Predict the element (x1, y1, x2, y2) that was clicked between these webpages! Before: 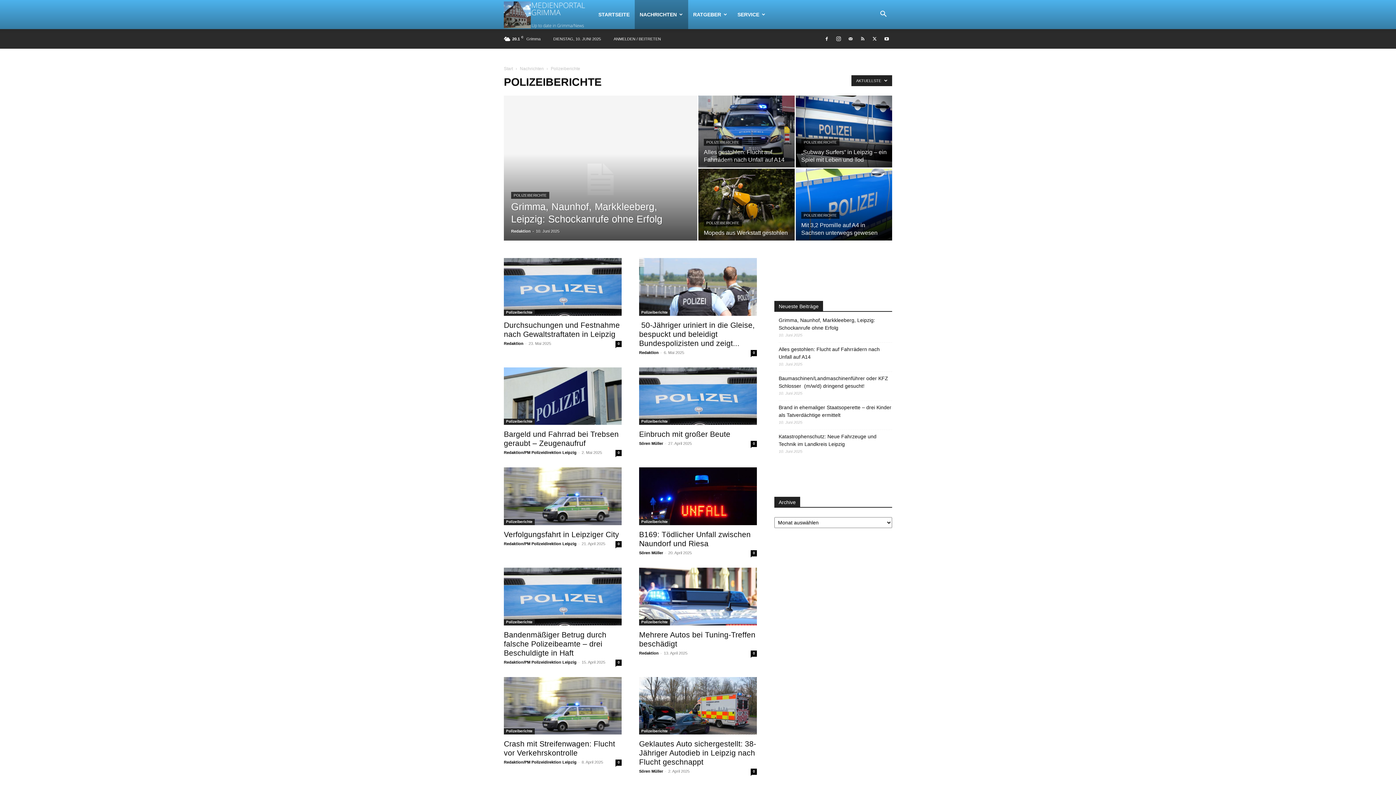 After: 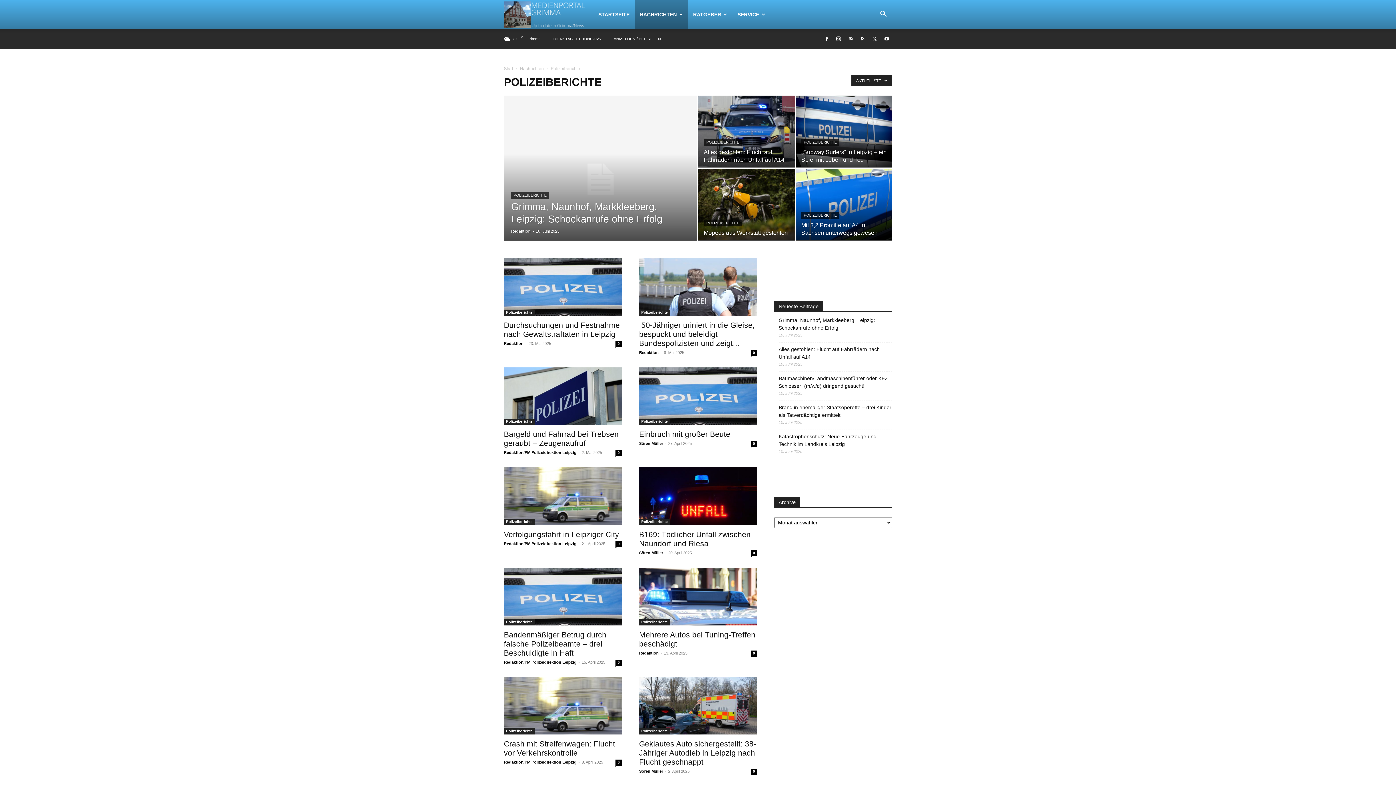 Action: label: Redaktion bbox: (639, 651, 658, 655)